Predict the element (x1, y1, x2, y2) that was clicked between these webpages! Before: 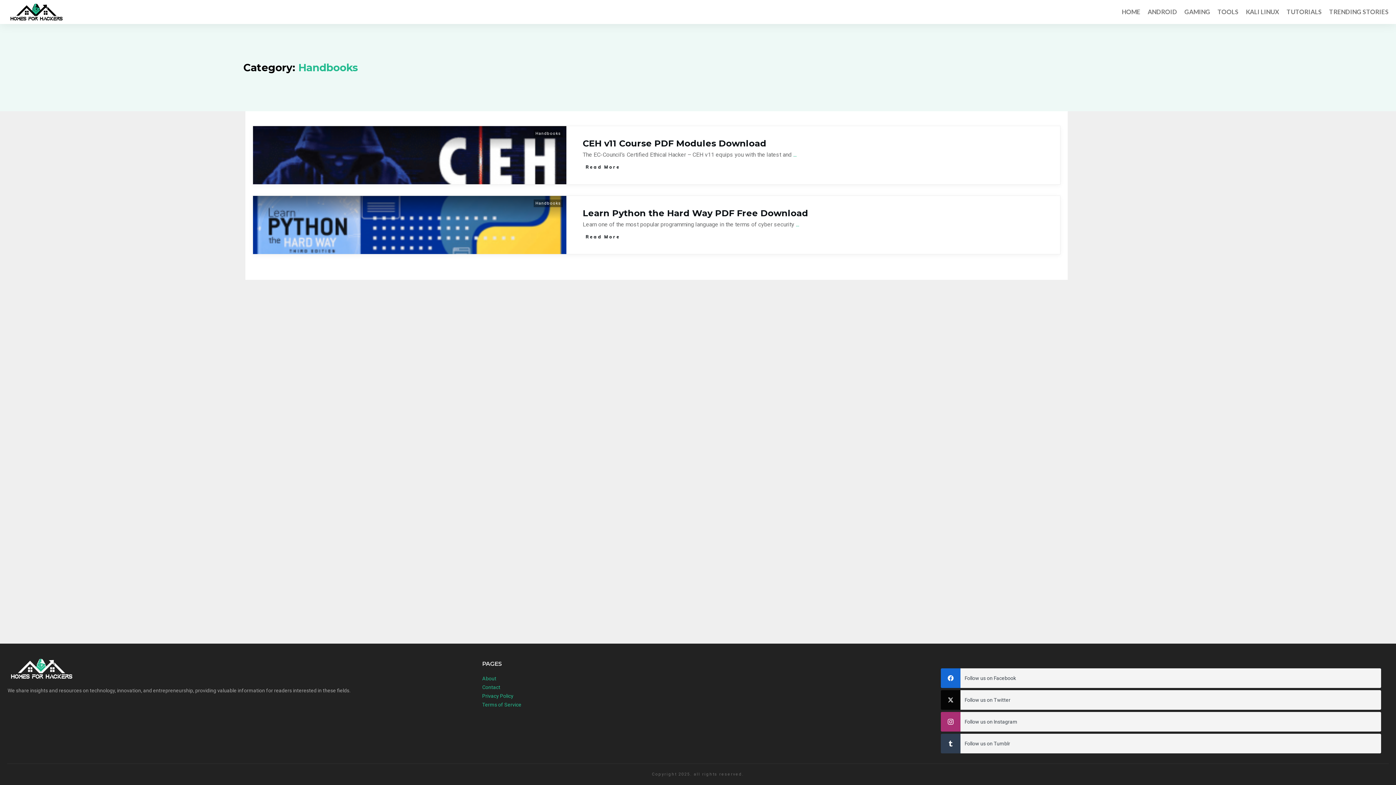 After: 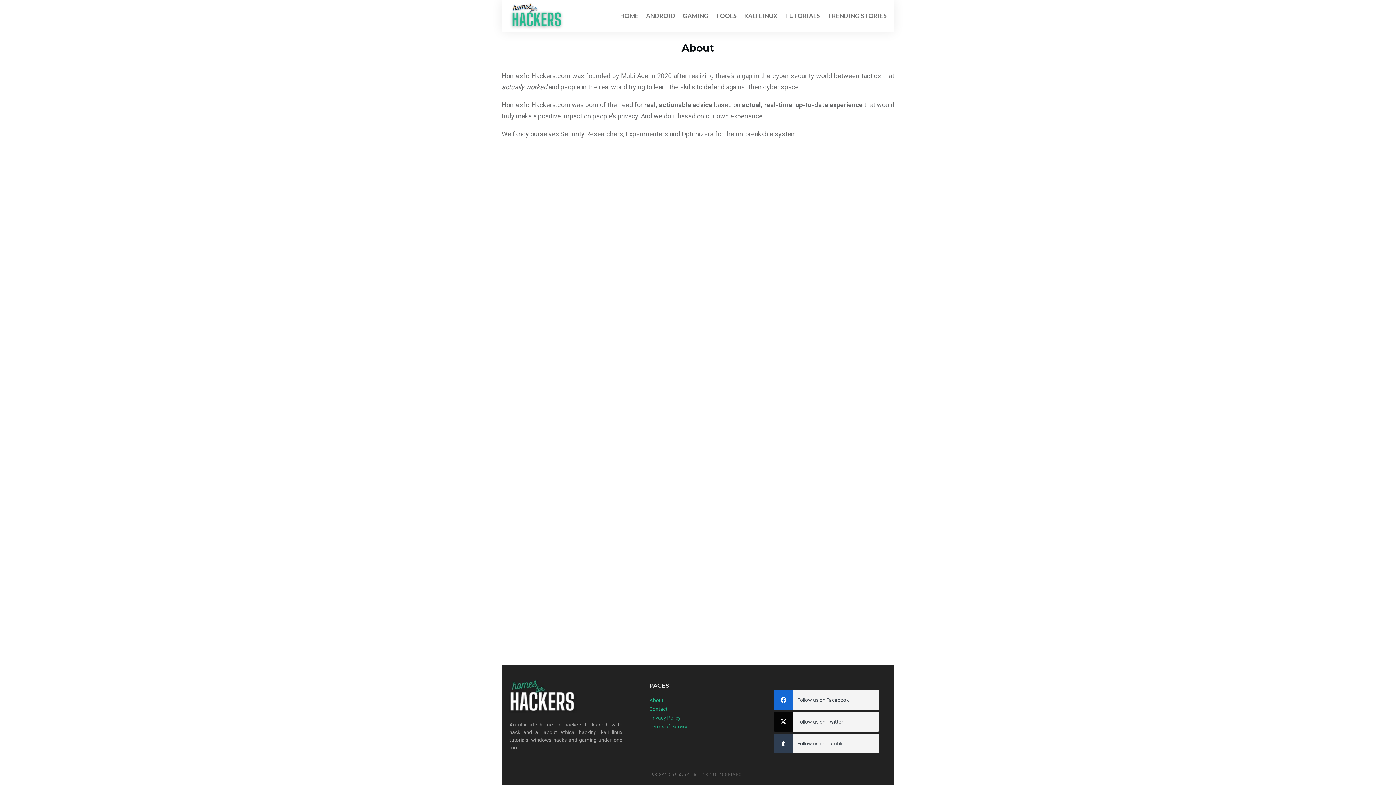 Action: label: About bbox: (482, 676, 496, 681)